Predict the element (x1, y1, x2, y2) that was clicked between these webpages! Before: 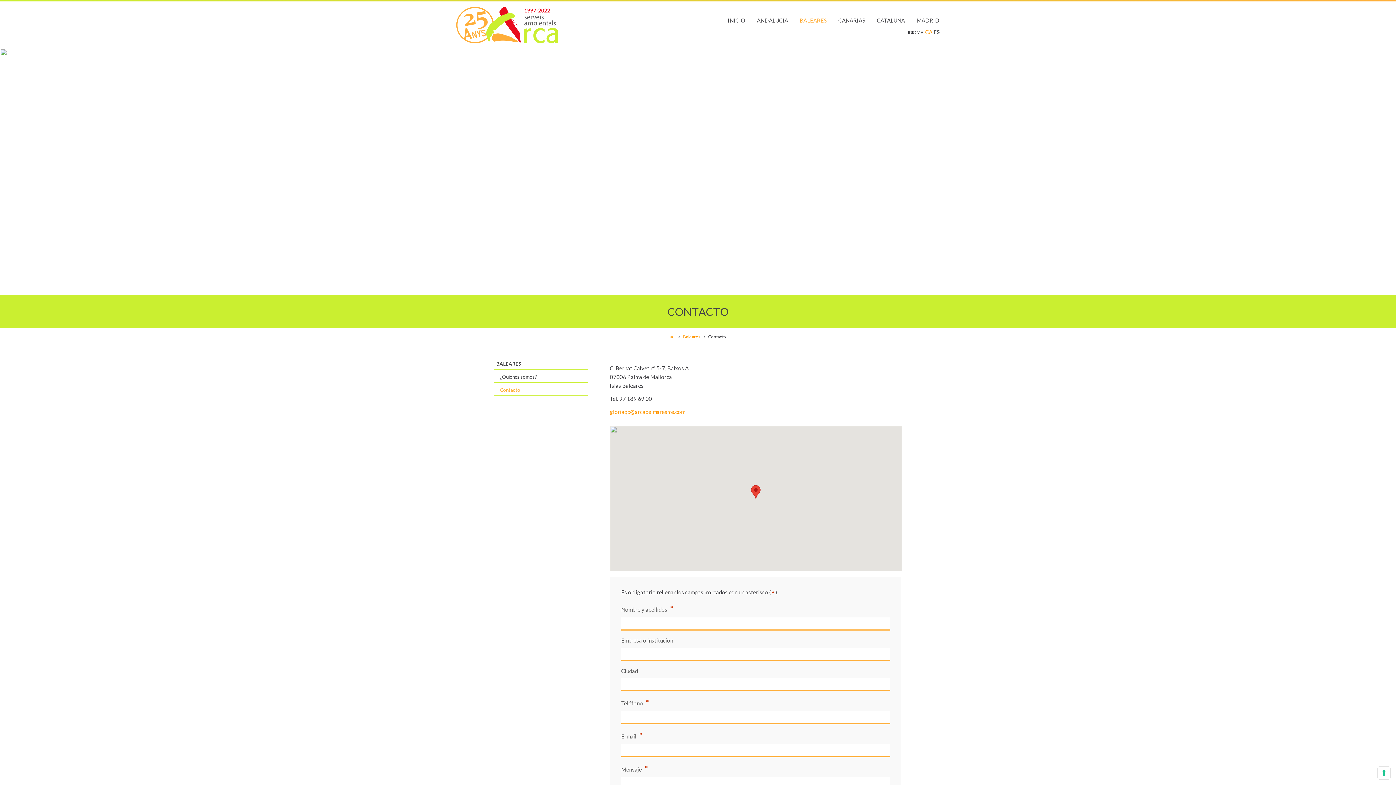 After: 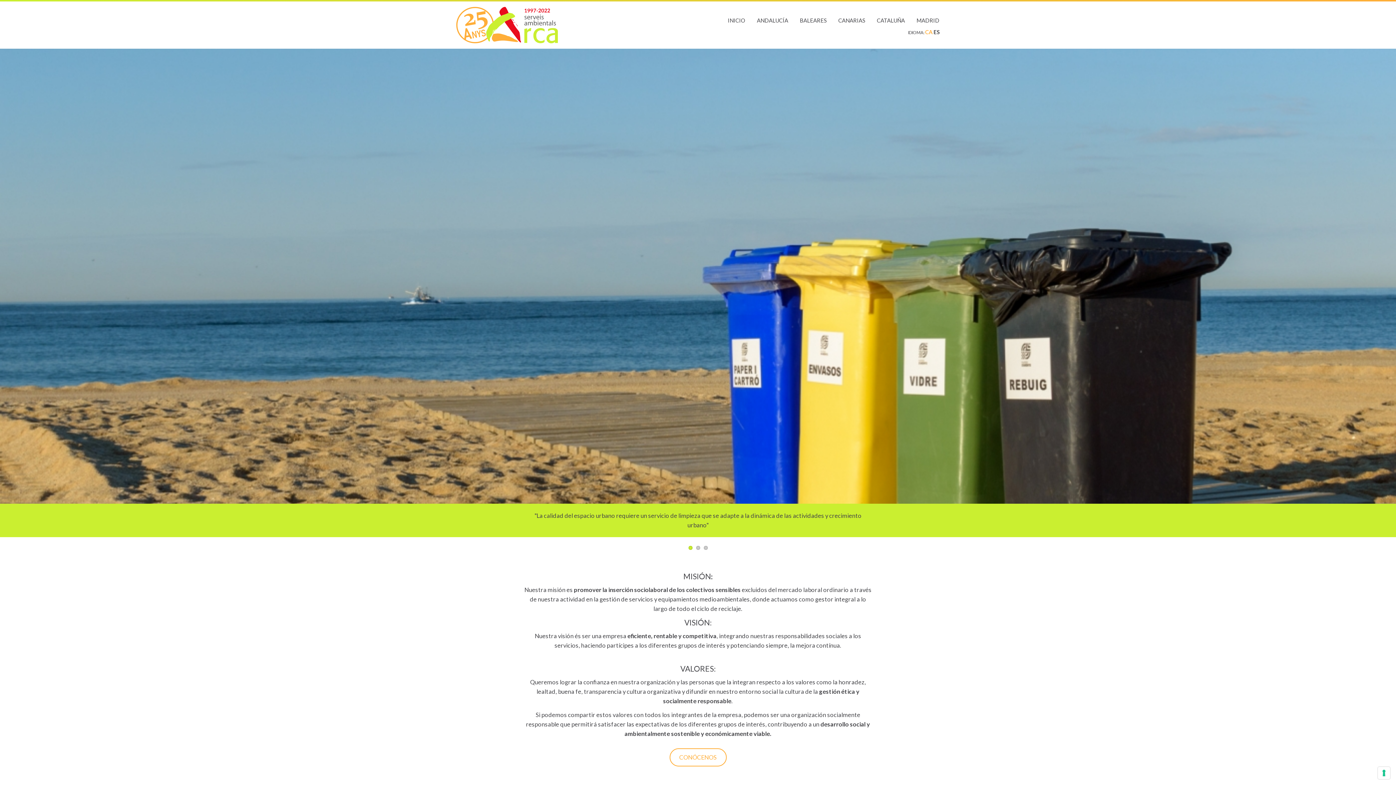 Action: label: INICIO bbox: (723, 14, 750, 26)